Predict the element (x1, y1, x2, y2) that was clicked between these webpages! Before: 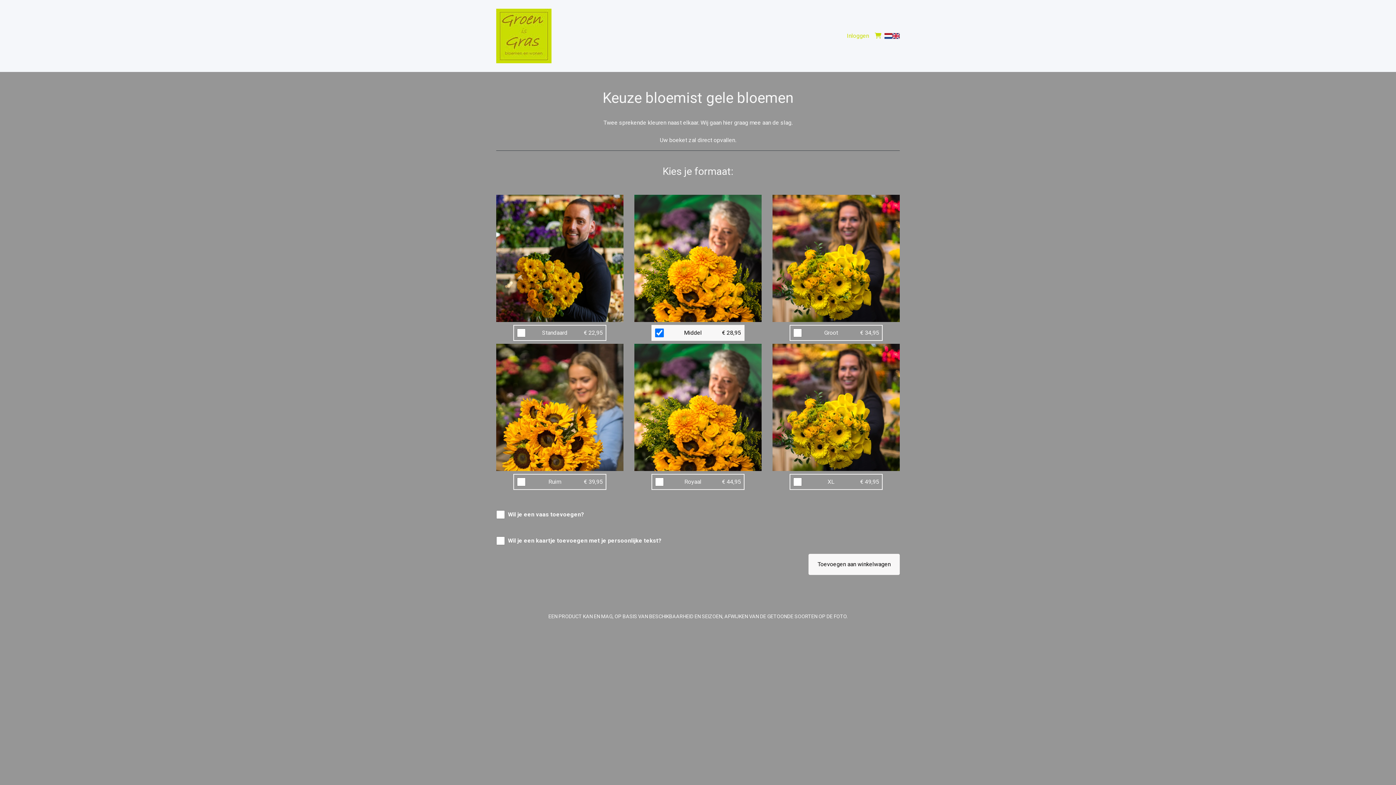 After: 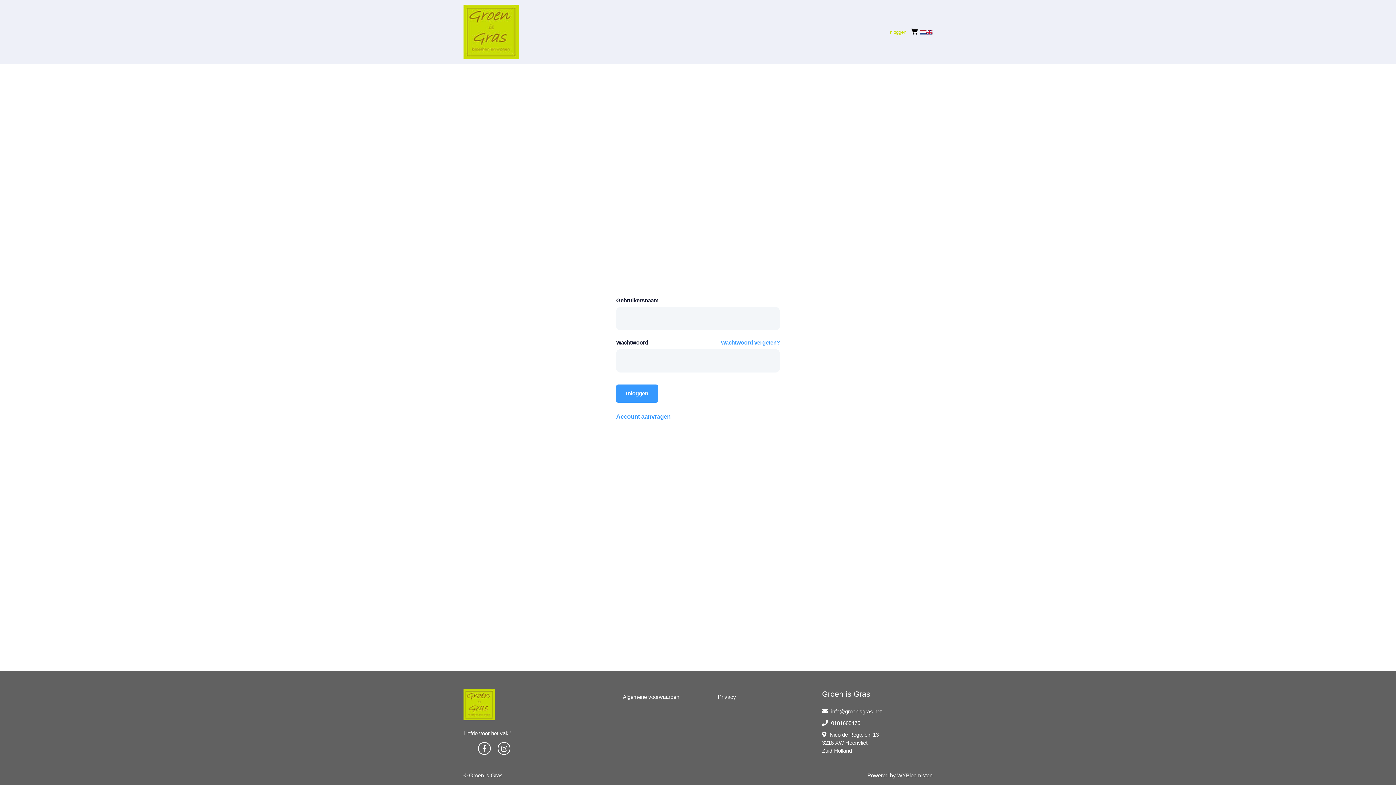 Action: label: Inloggen bbox: (844, 28, 872, 43)